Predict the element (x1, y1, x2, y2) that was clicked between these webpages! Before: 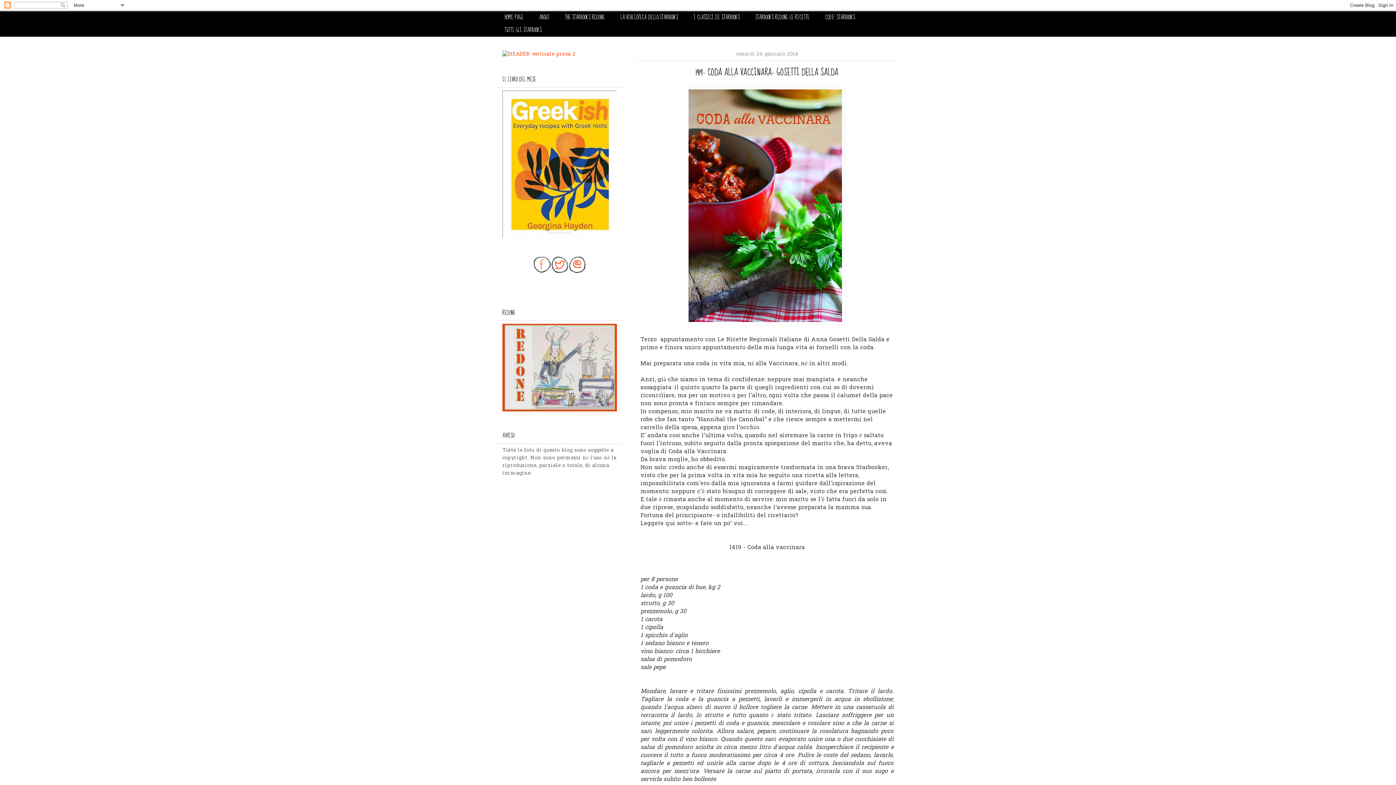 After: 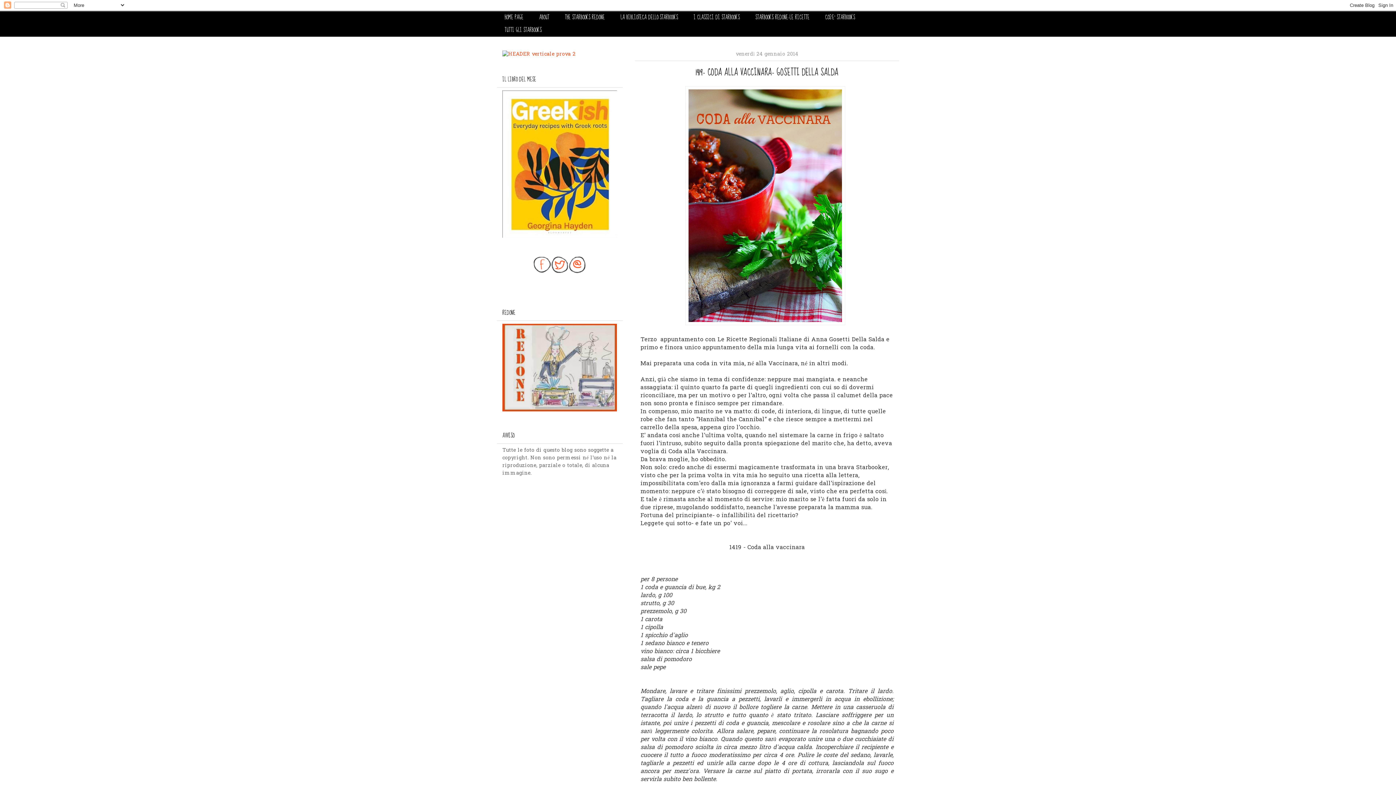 Action: bbox: (568, 268, 586, 276)